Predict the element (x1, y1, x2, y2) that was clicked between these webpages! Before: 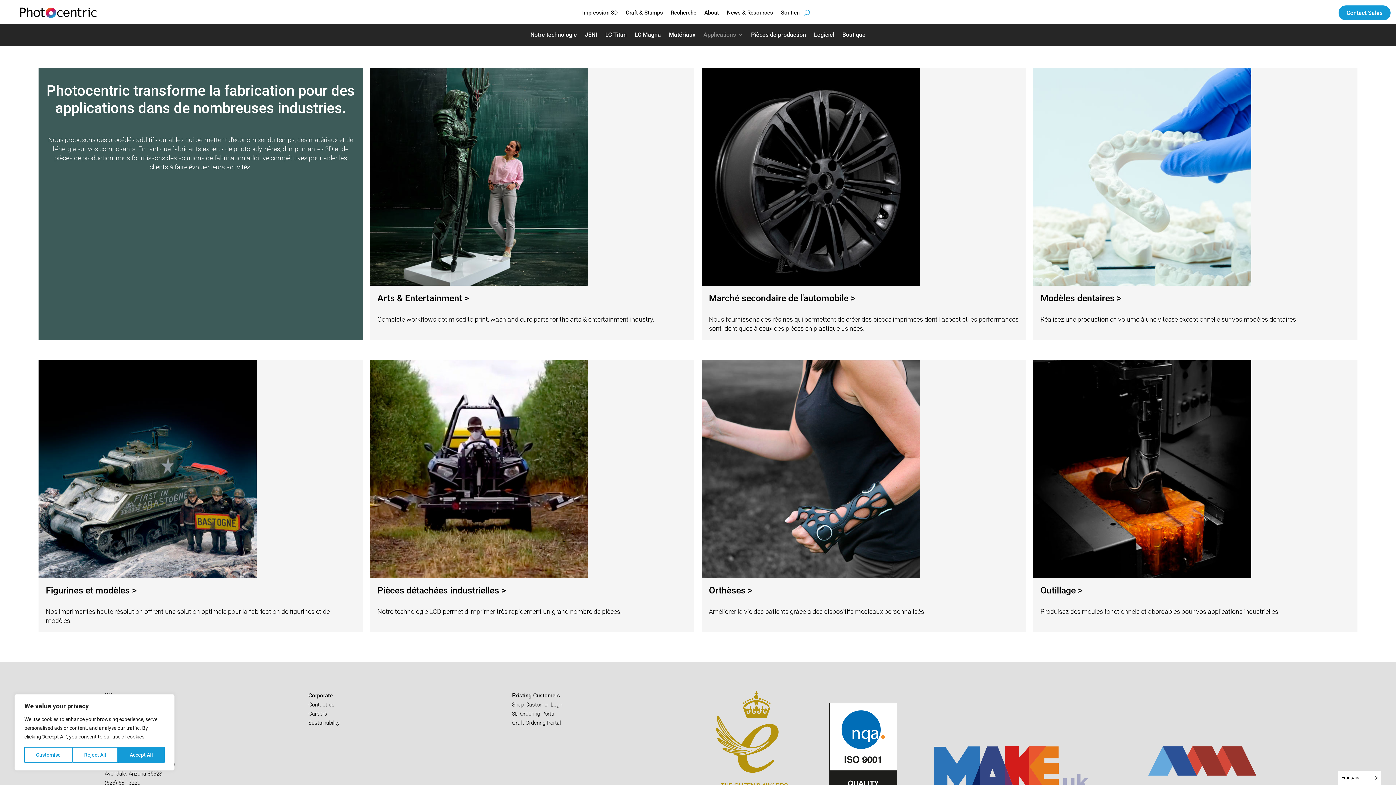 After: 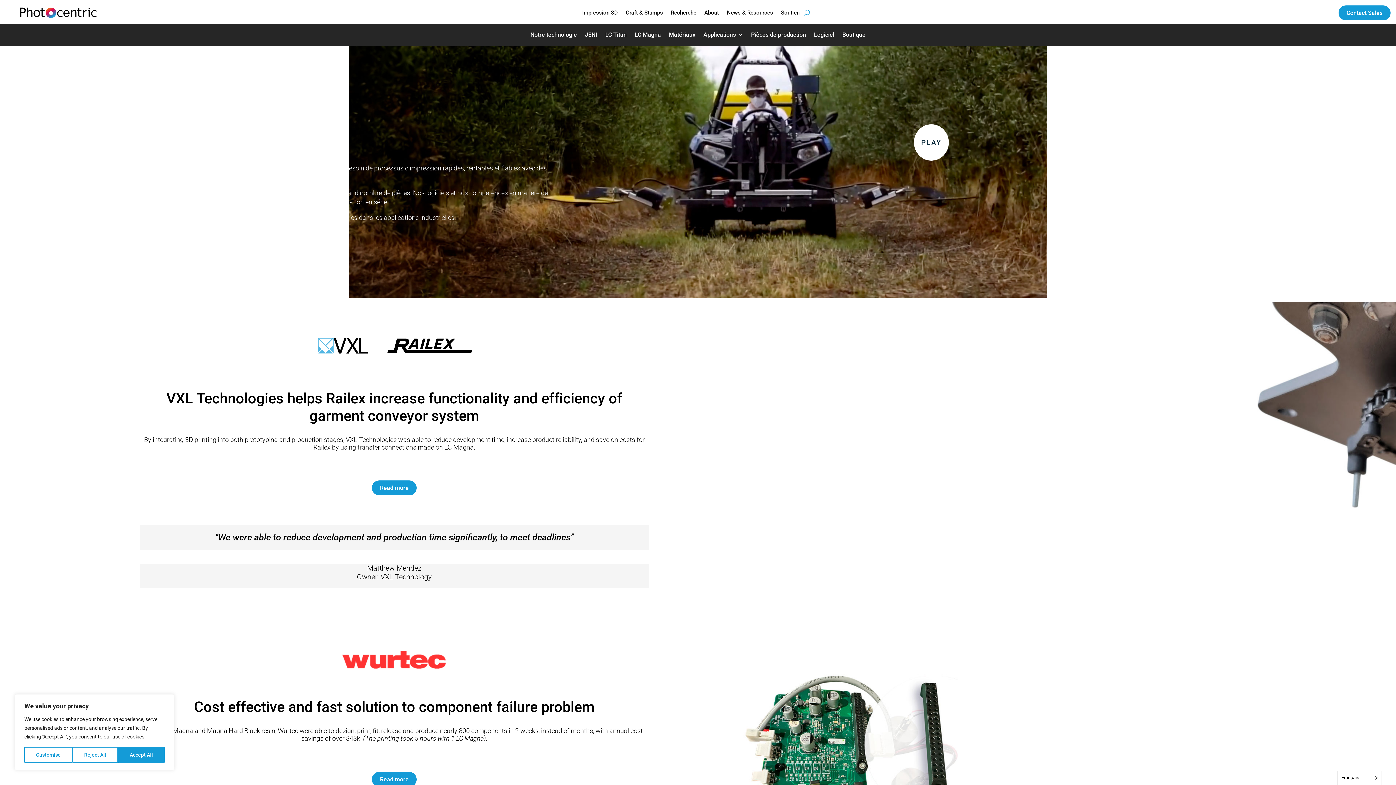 Action: bbox: (370, 573, 588, 579)